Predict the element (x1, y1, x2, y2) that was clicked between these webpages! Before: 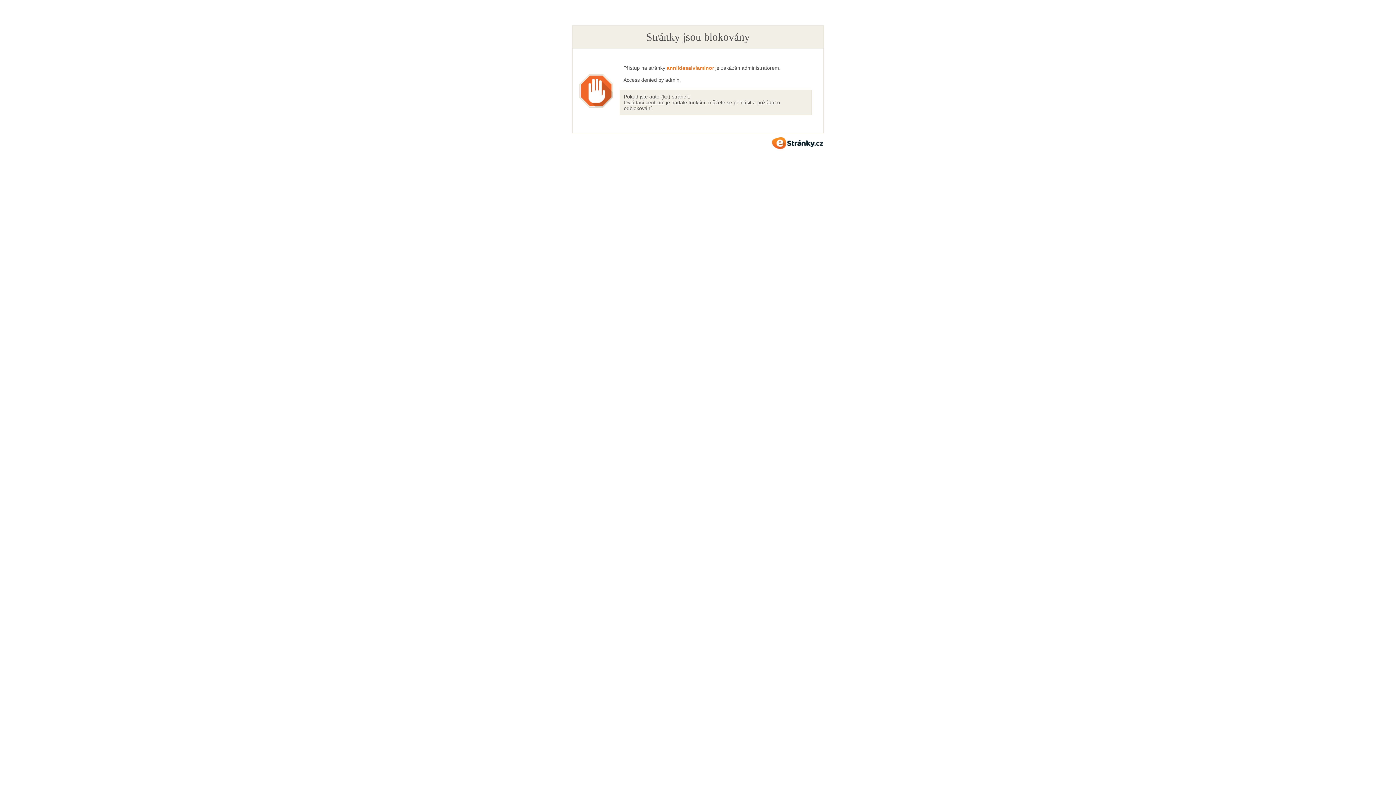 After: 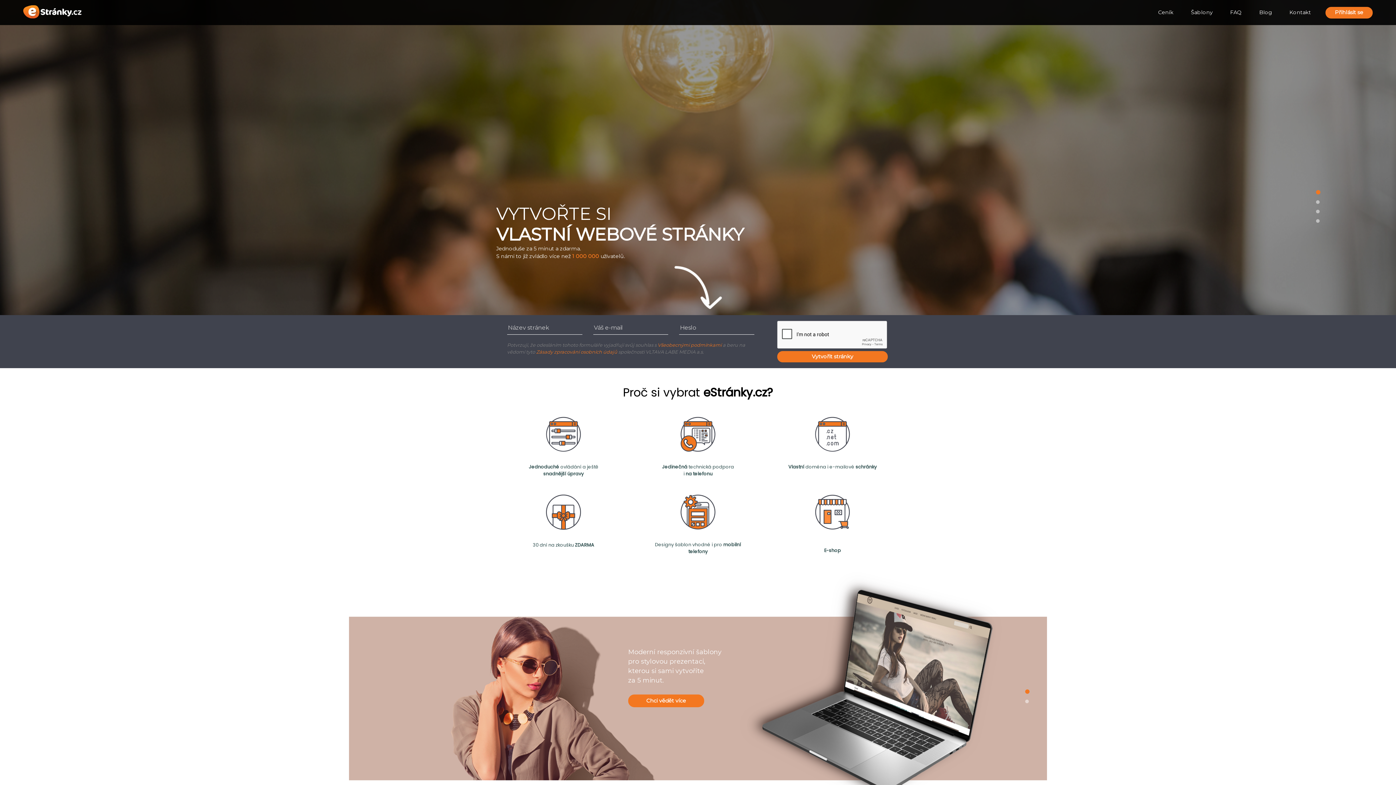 Action: bbox: (772, 137, 823, 148) label: eStránky.cz